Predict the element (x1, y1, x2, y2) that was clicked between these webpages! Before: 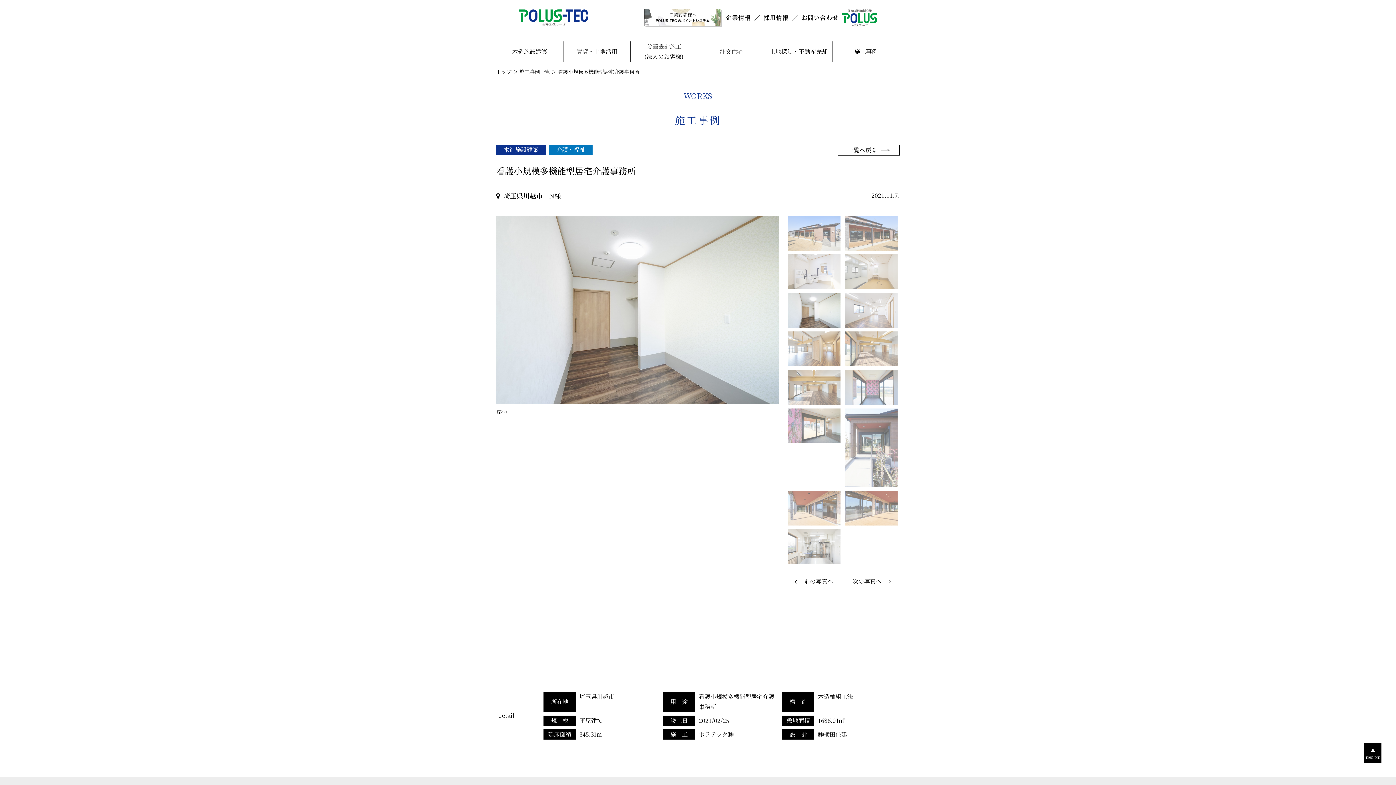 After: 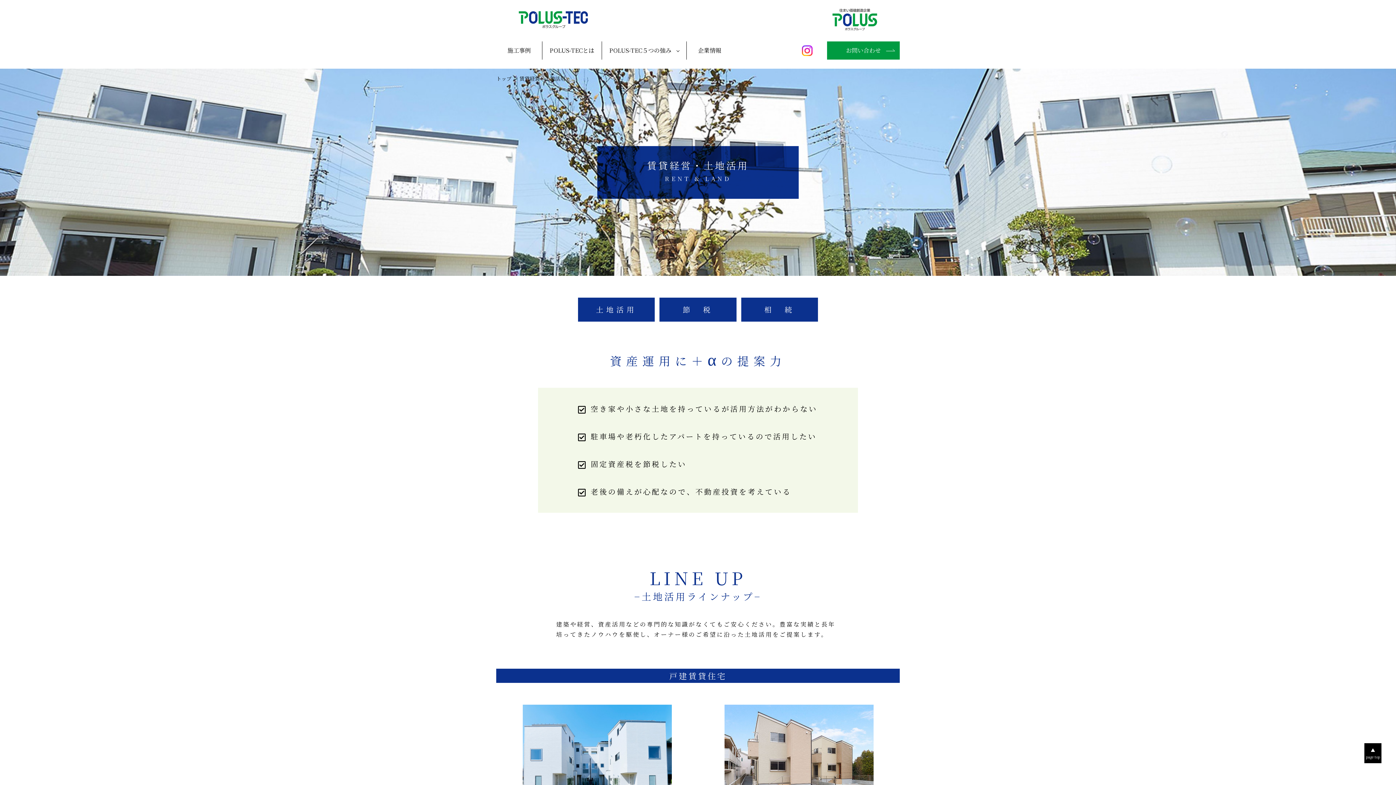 Action: bbox: (563, 41, 630, 61) label: 賃貸・土地活用